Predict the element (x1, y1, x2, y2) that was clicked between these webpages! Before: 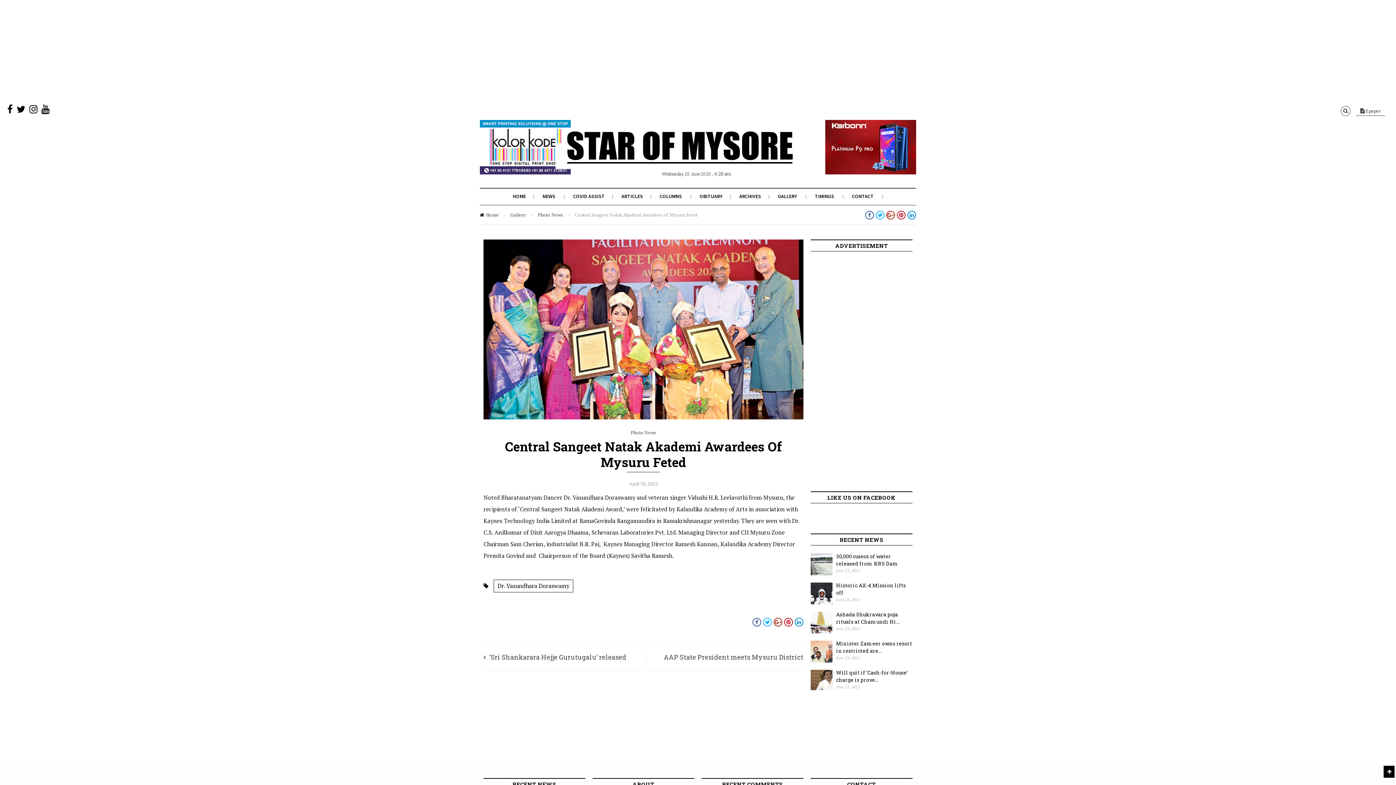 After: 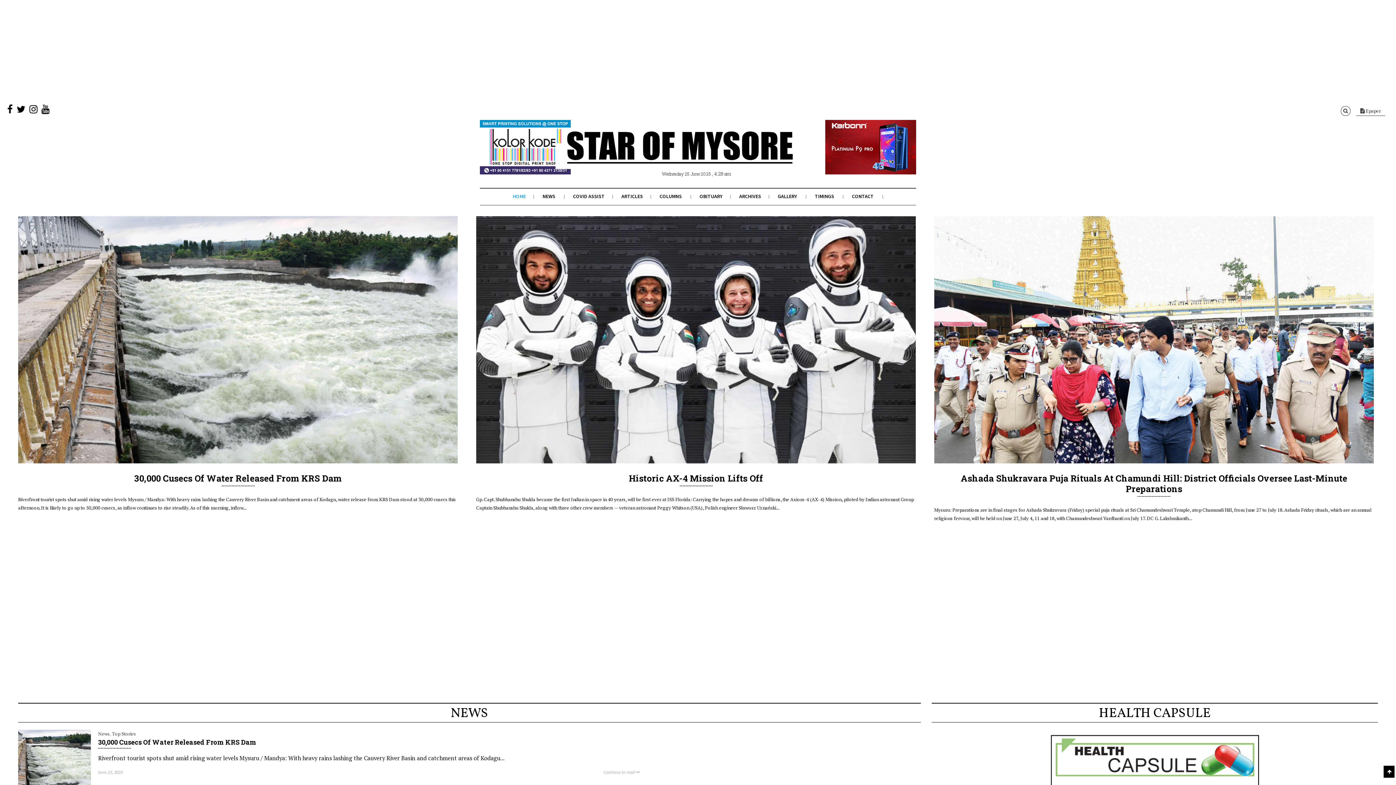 Action: label: HOME bbox: (512, 193, 526, 199)